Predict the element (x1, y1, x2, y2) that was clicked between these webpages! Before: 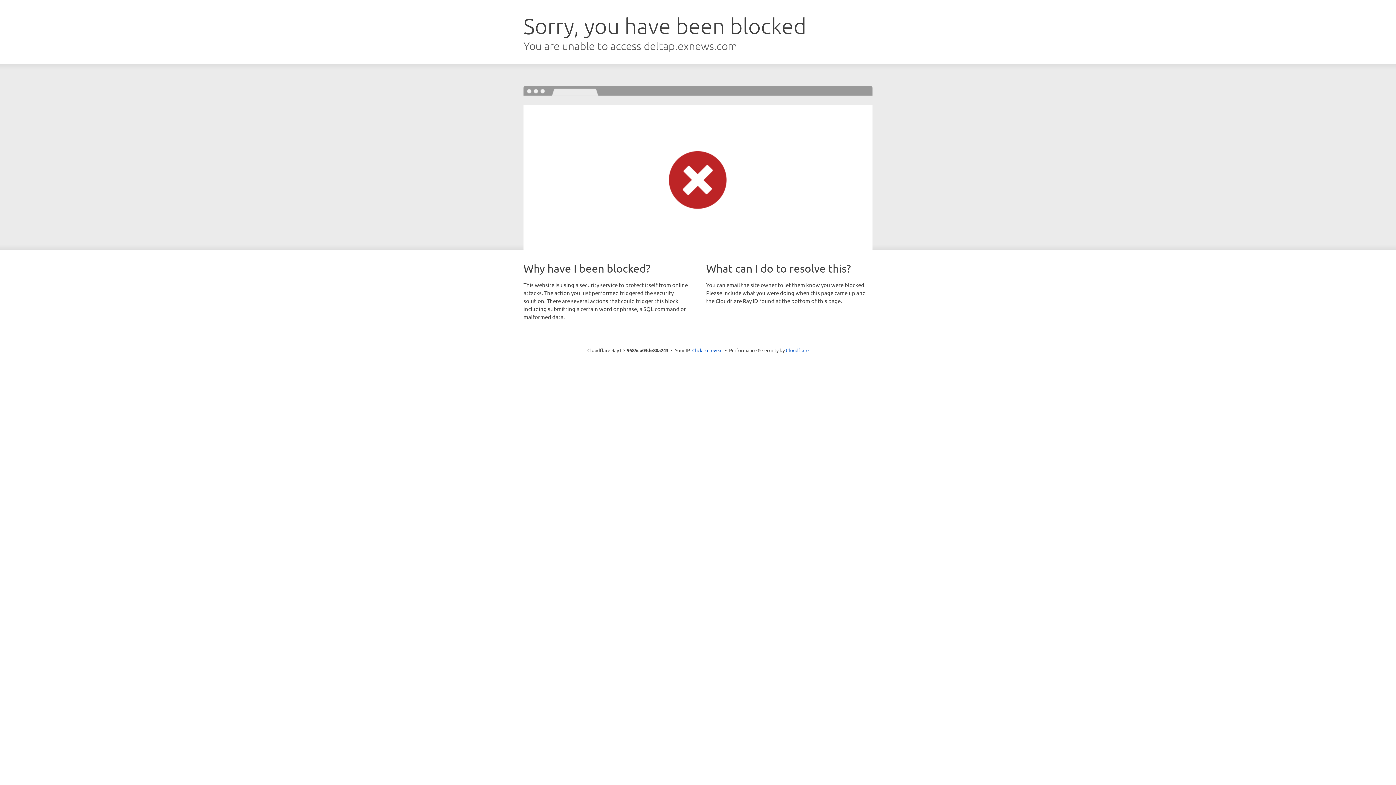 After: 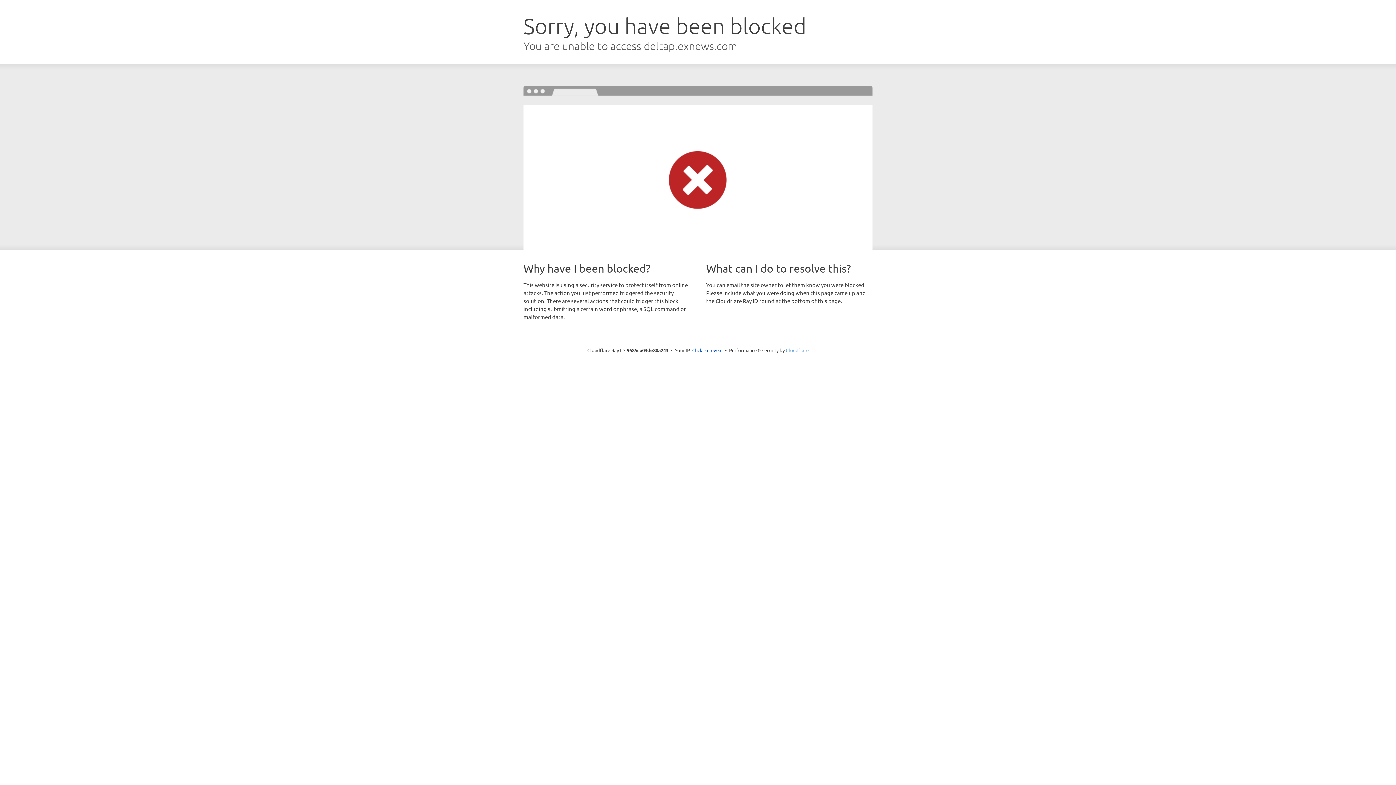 Action: label: Cloudflare bbox: (786, 347, 808, 353)